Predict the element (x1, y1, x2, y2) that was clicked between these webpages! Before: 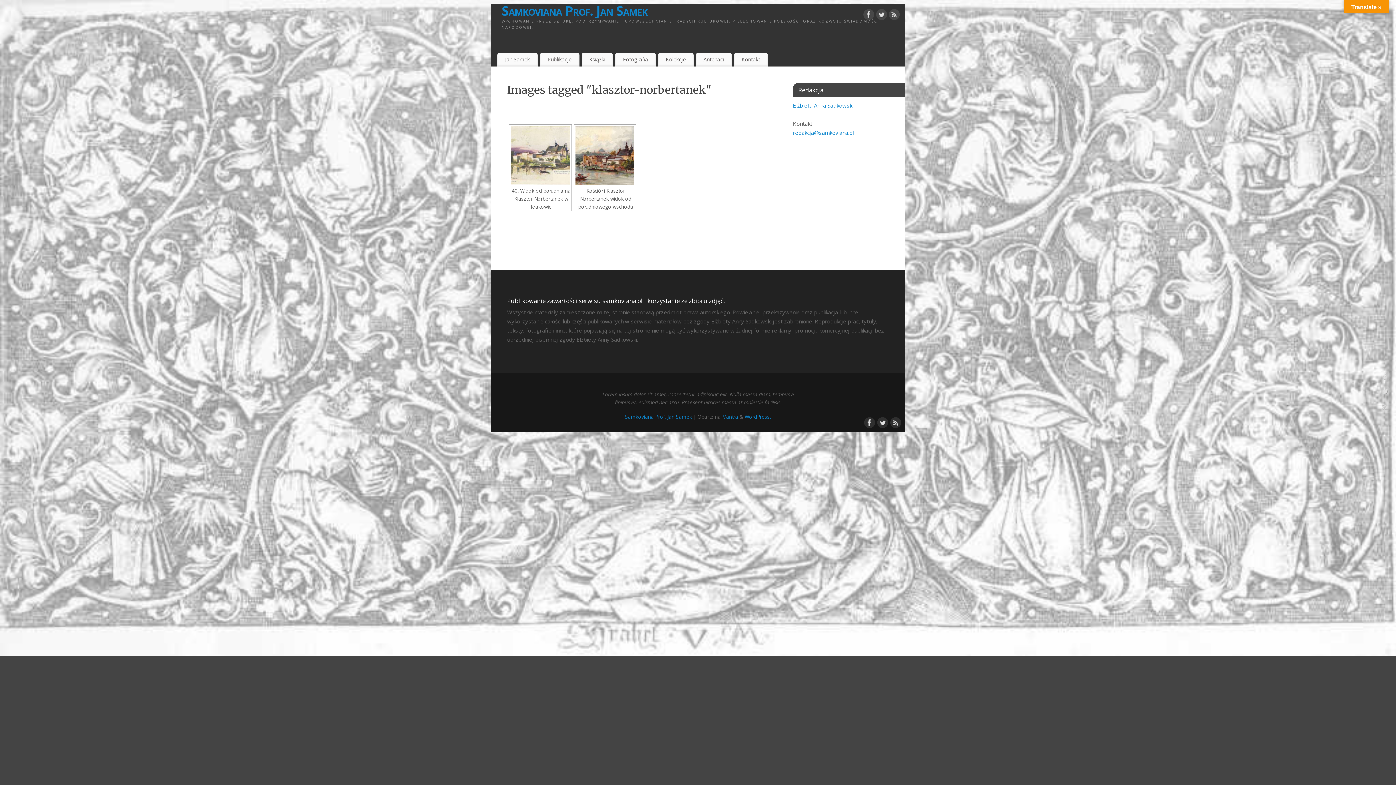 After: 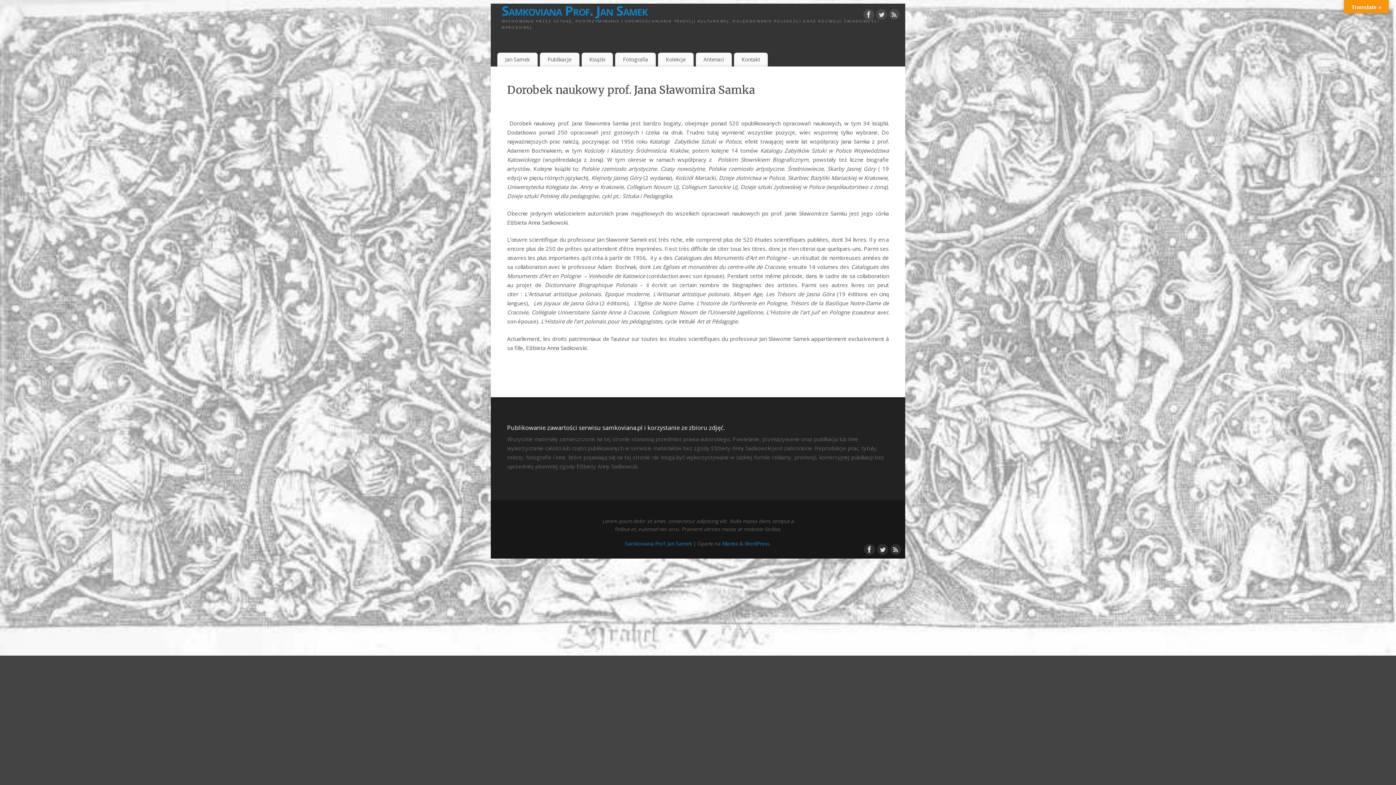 Action: label: Publikacje bbox: (539, 52, 579, 66)